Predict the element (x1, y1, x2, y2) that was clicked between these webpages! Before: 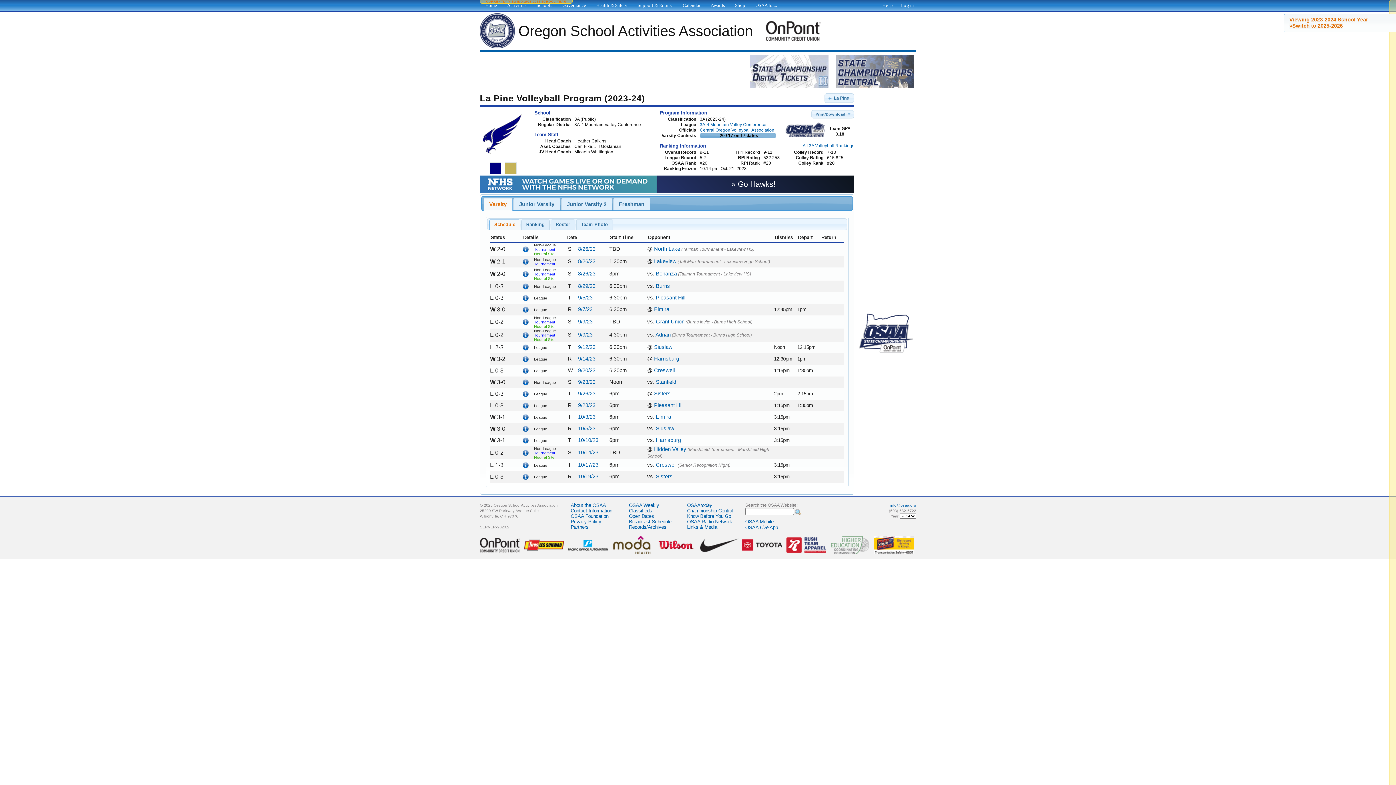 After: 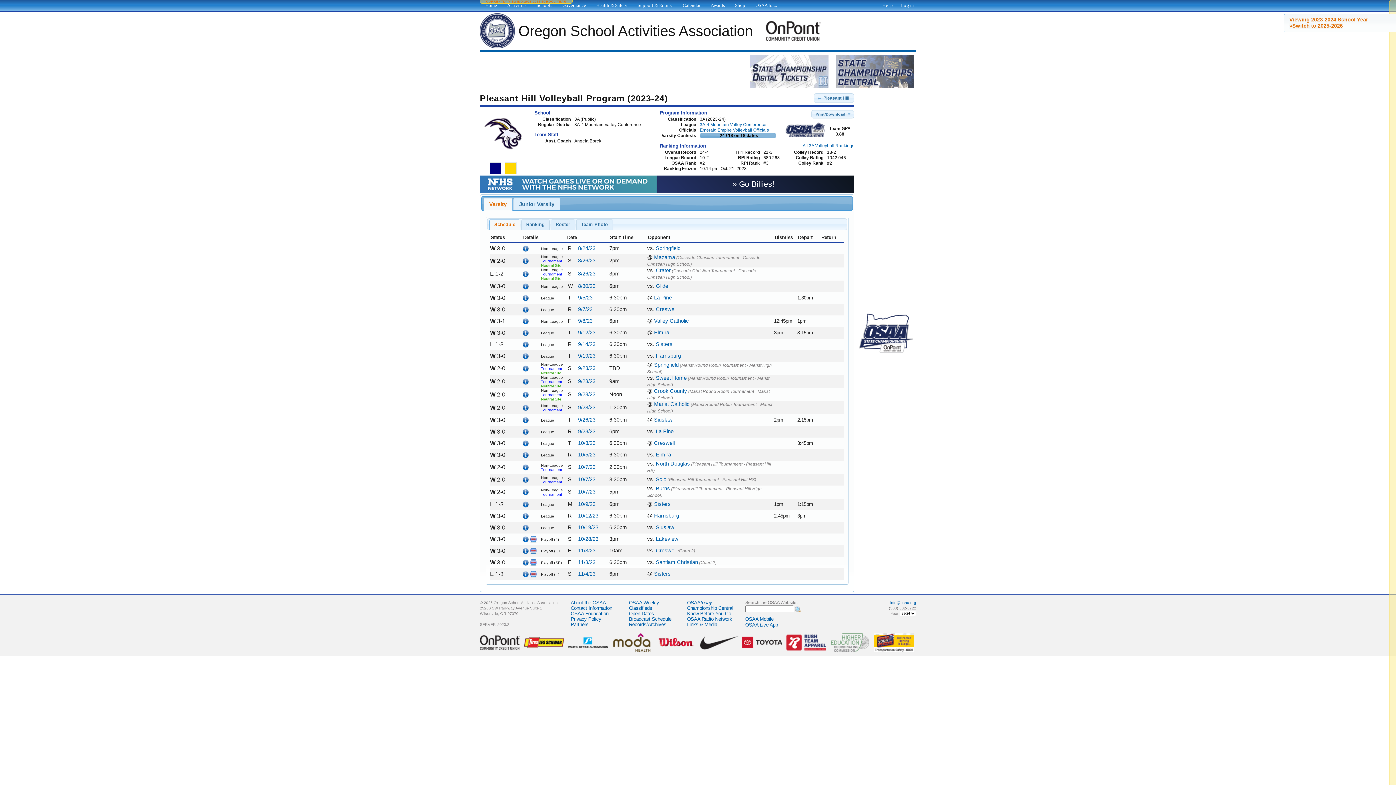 Action: label: Pleasant Hill bbox: (656, 295, 685, 300)